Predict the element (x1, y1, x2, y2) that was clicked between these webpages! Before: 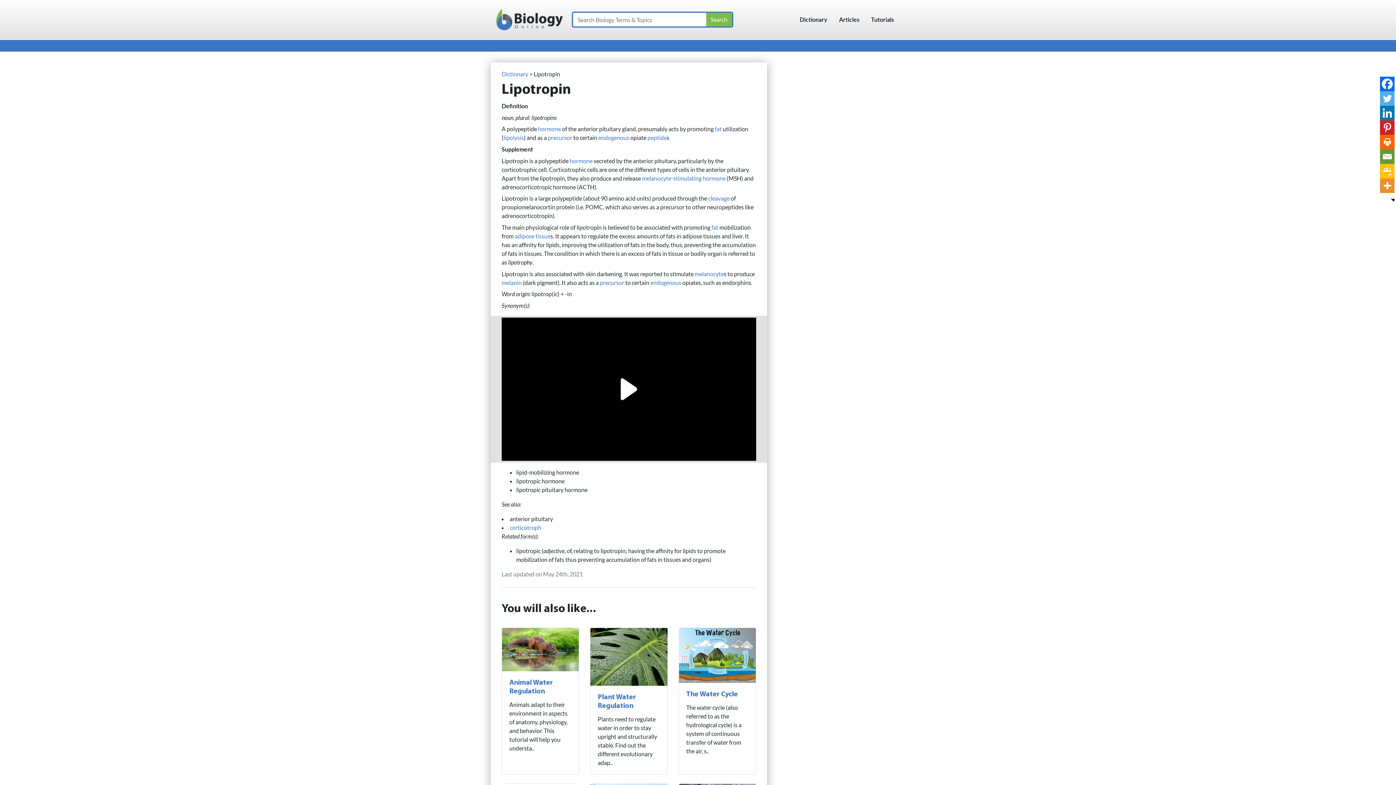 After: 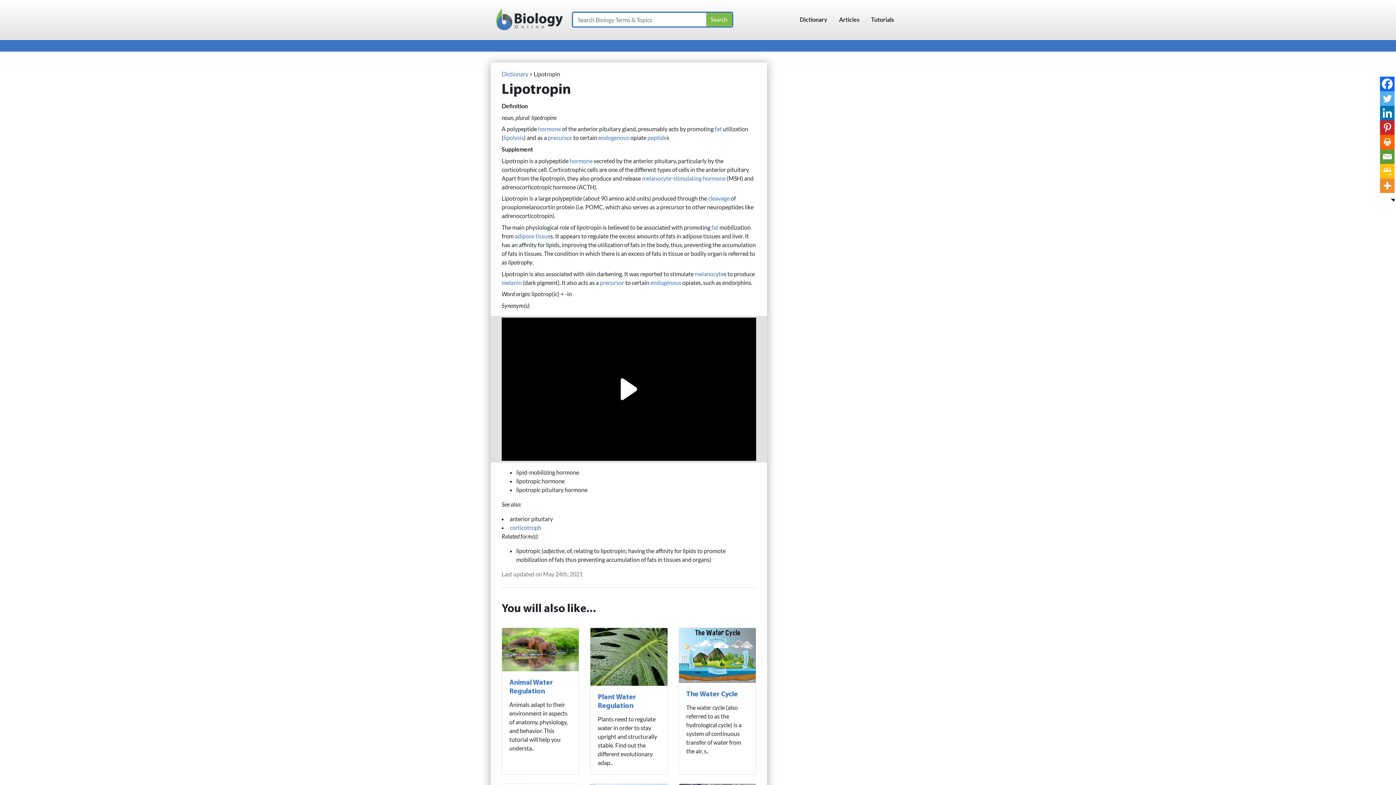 Action: bbox: (1380, 149, 1394, 164) label: Email